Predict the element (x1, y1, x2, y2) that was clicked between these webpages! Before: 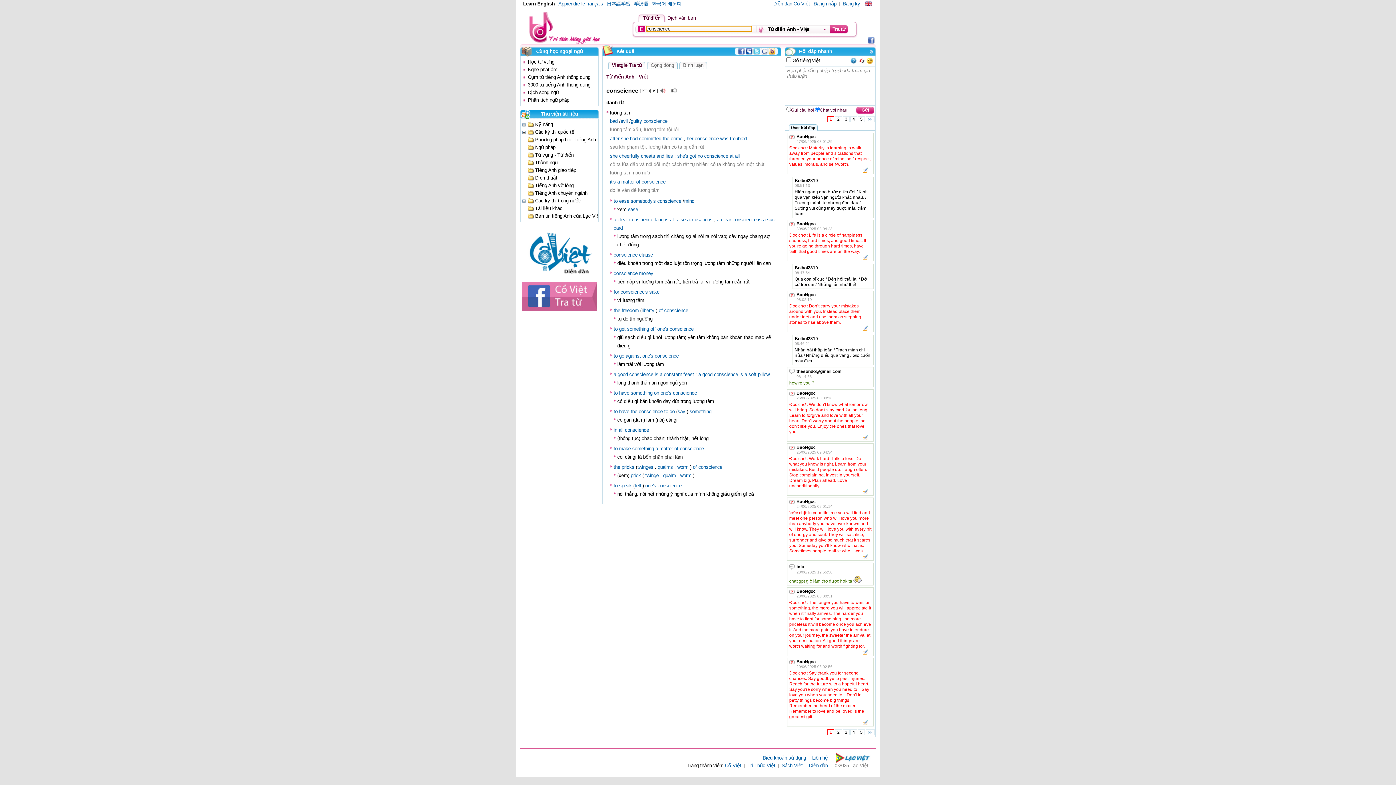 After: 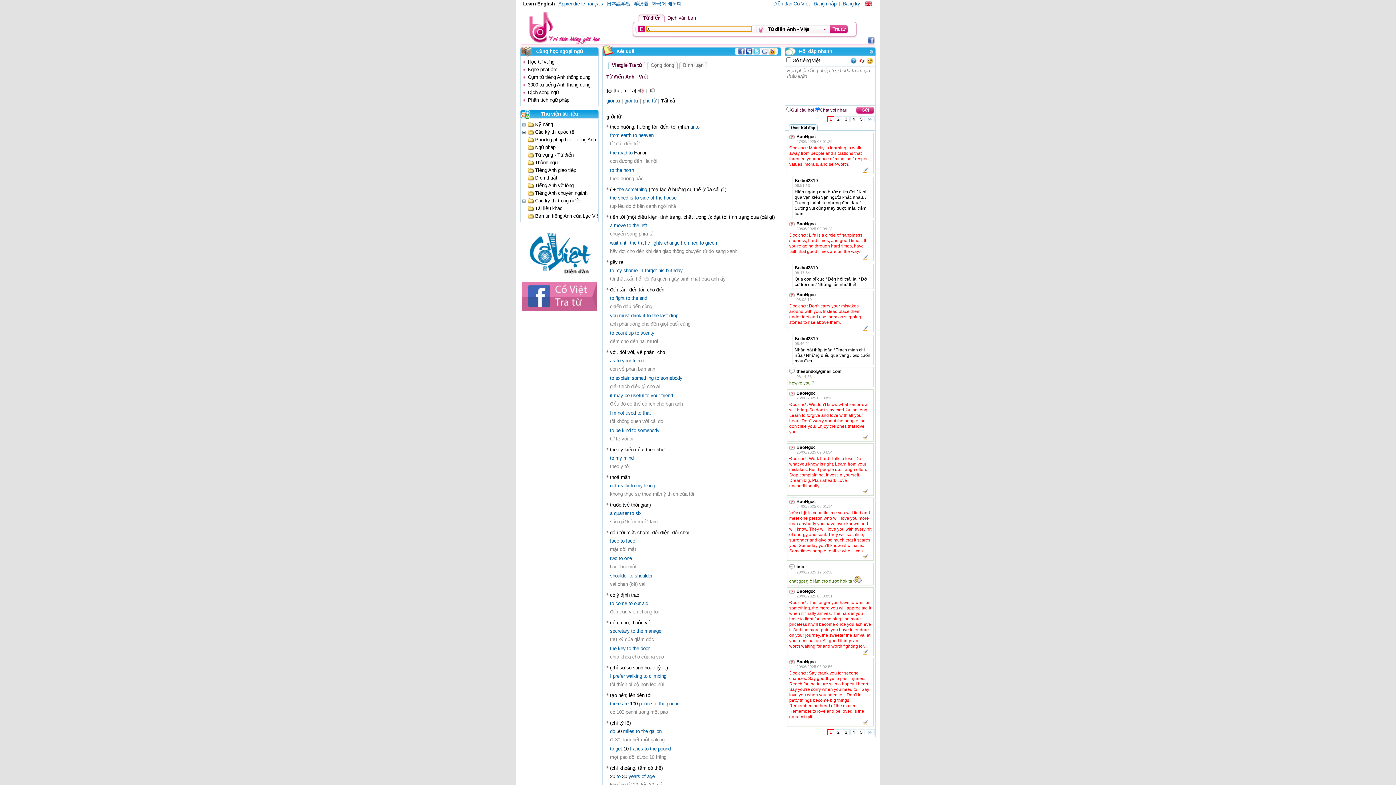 Action: label: to bbox: (613, 446, 617, 451)